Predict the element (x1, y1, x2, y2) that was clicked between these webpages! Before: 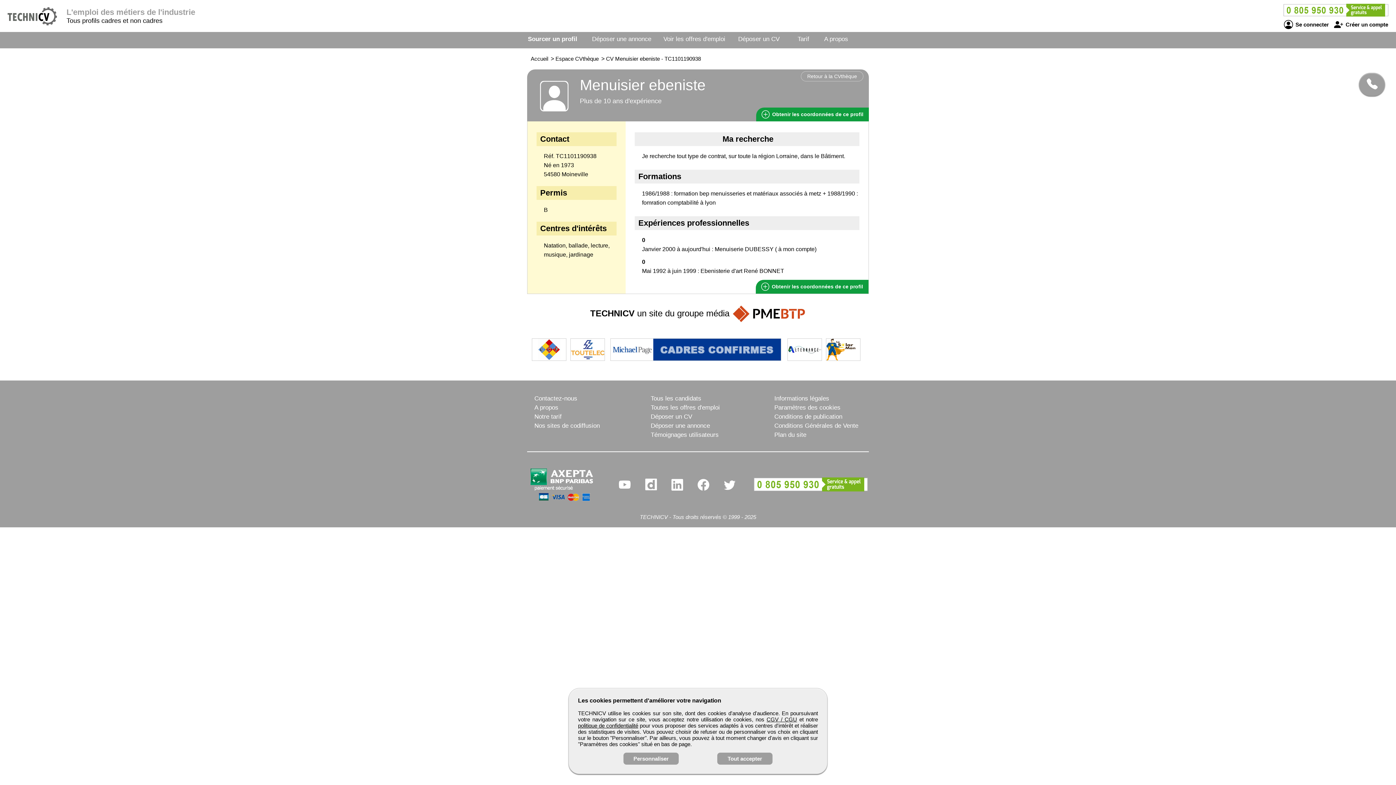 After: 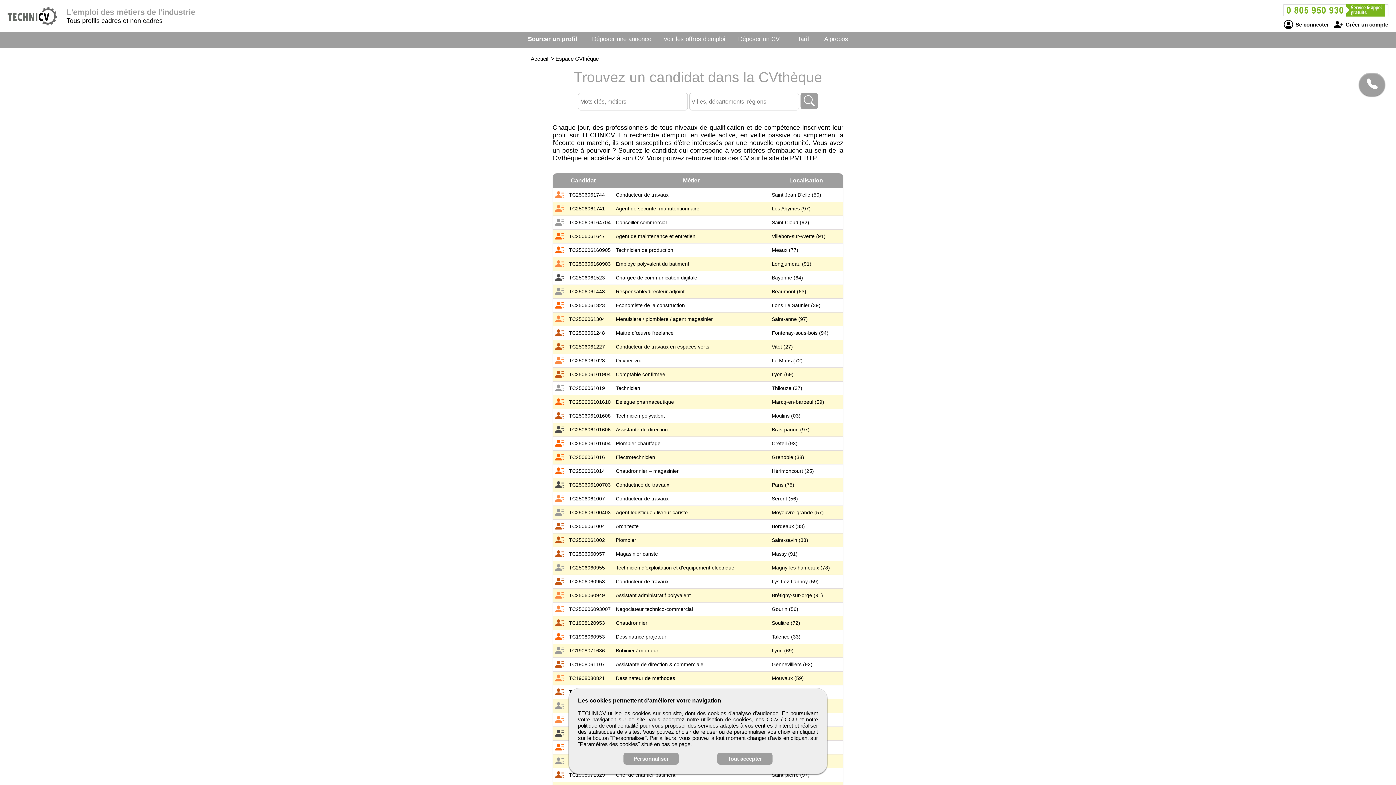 Action: label: Retour à la CVthèque bbox: (801, 71, 863, 81)